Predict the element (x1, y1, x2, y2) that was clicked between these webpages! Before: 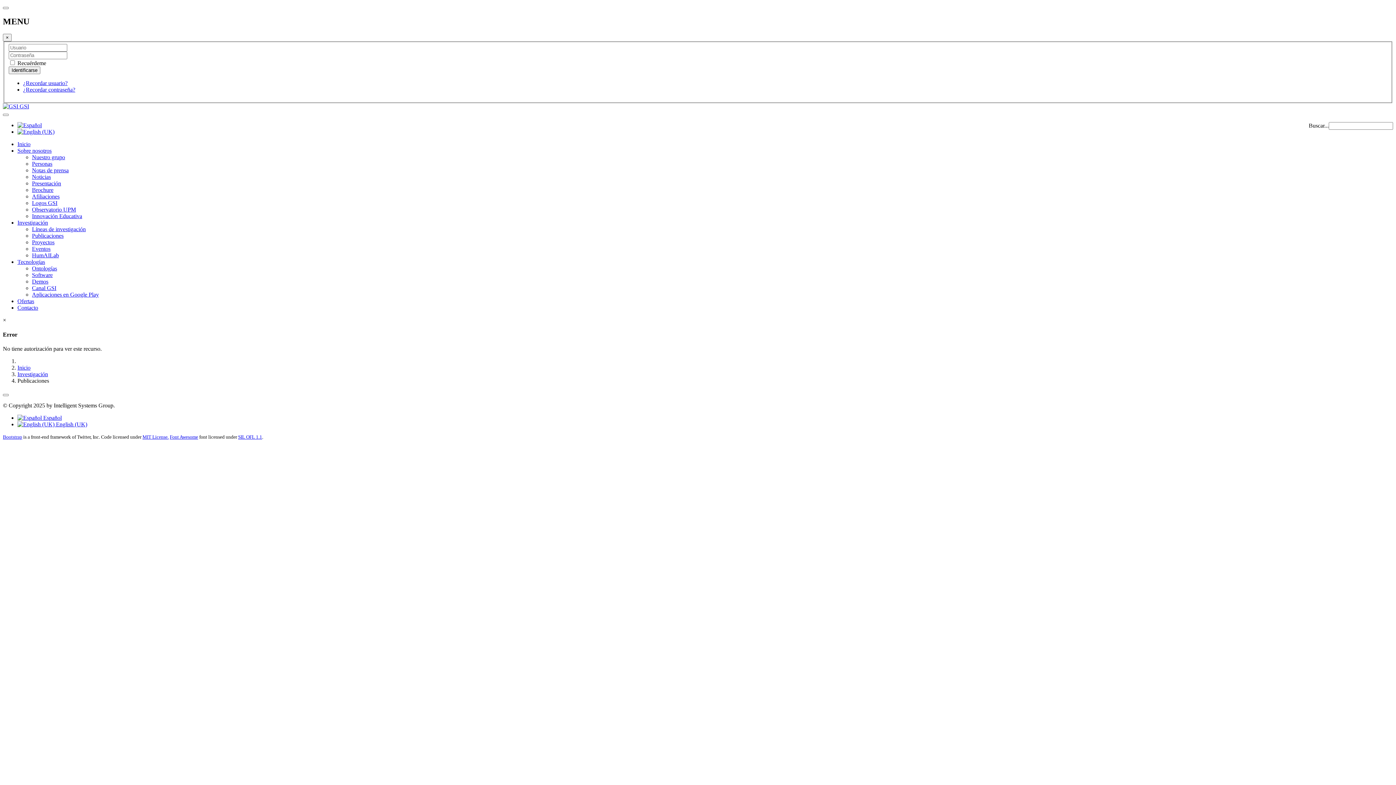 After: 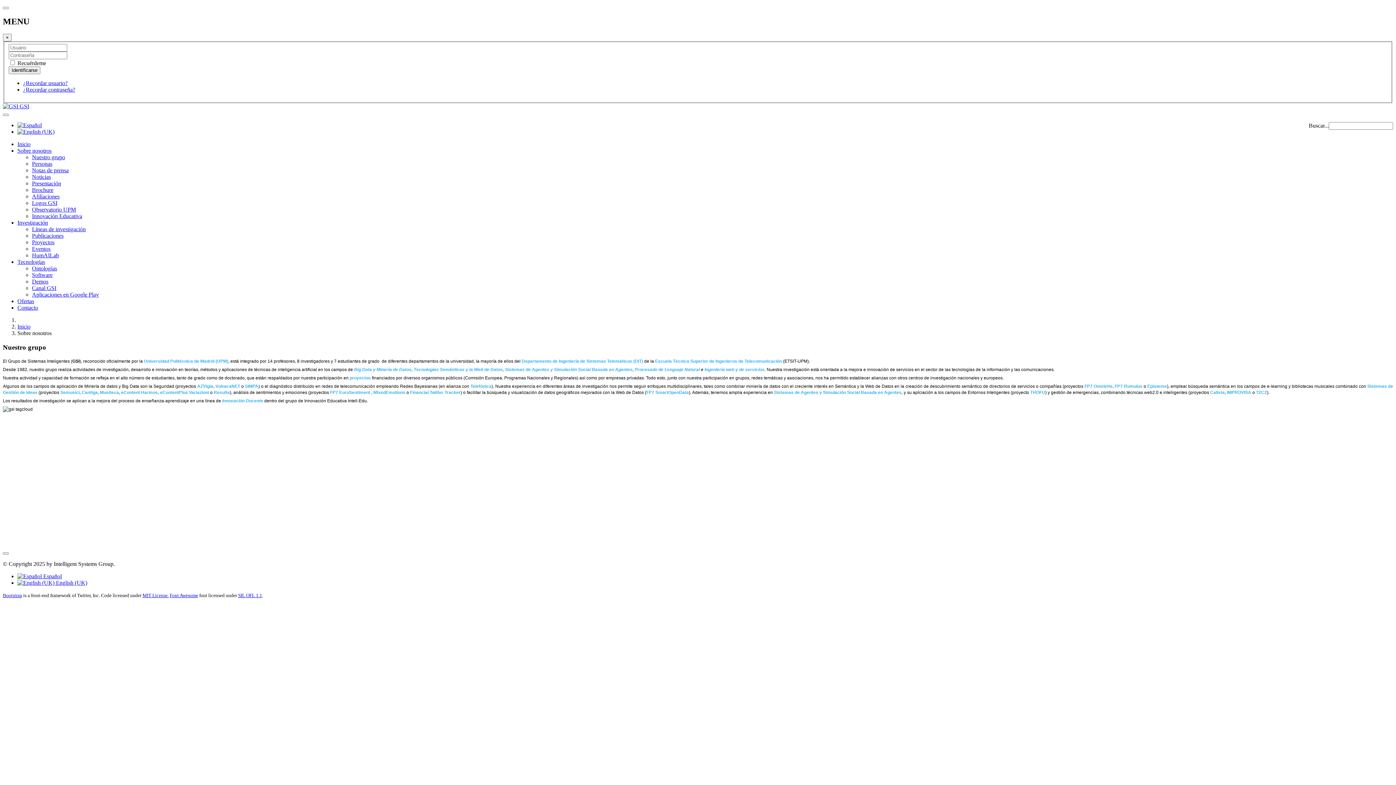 Action: bbox: (17, 147, 51, 153) label: Sobre nosotros